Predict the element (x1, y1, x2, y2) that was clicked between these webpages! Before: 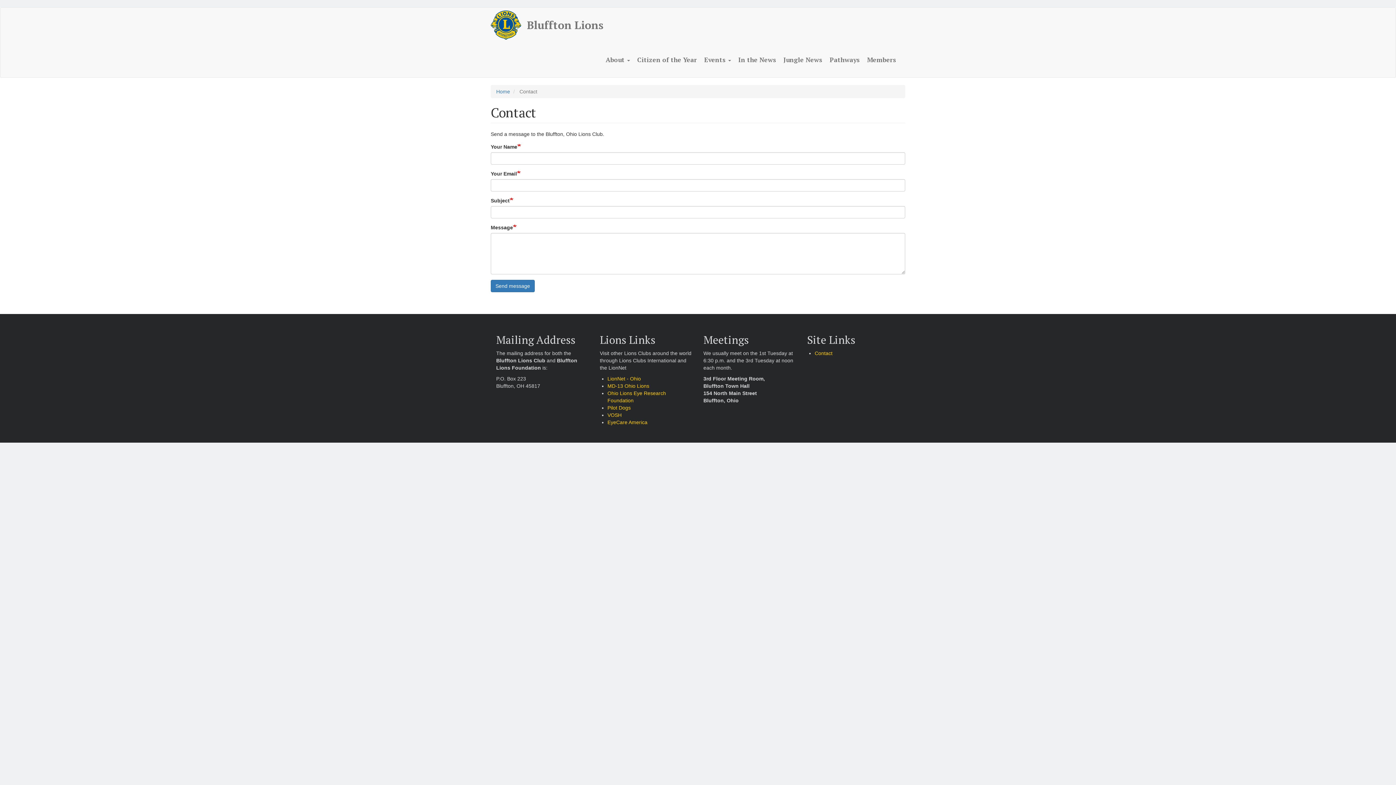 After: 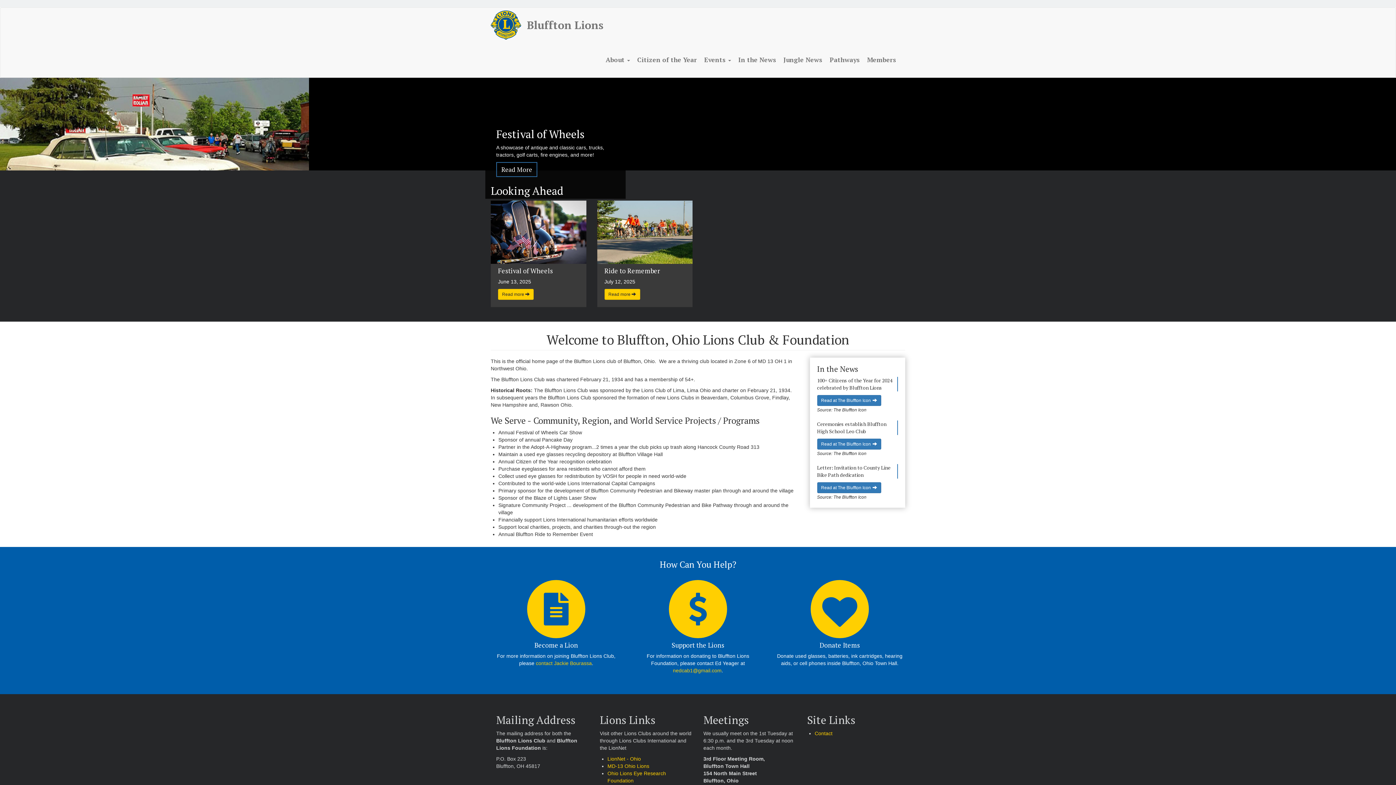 Action: bbox: (490, 10, 527, 39)